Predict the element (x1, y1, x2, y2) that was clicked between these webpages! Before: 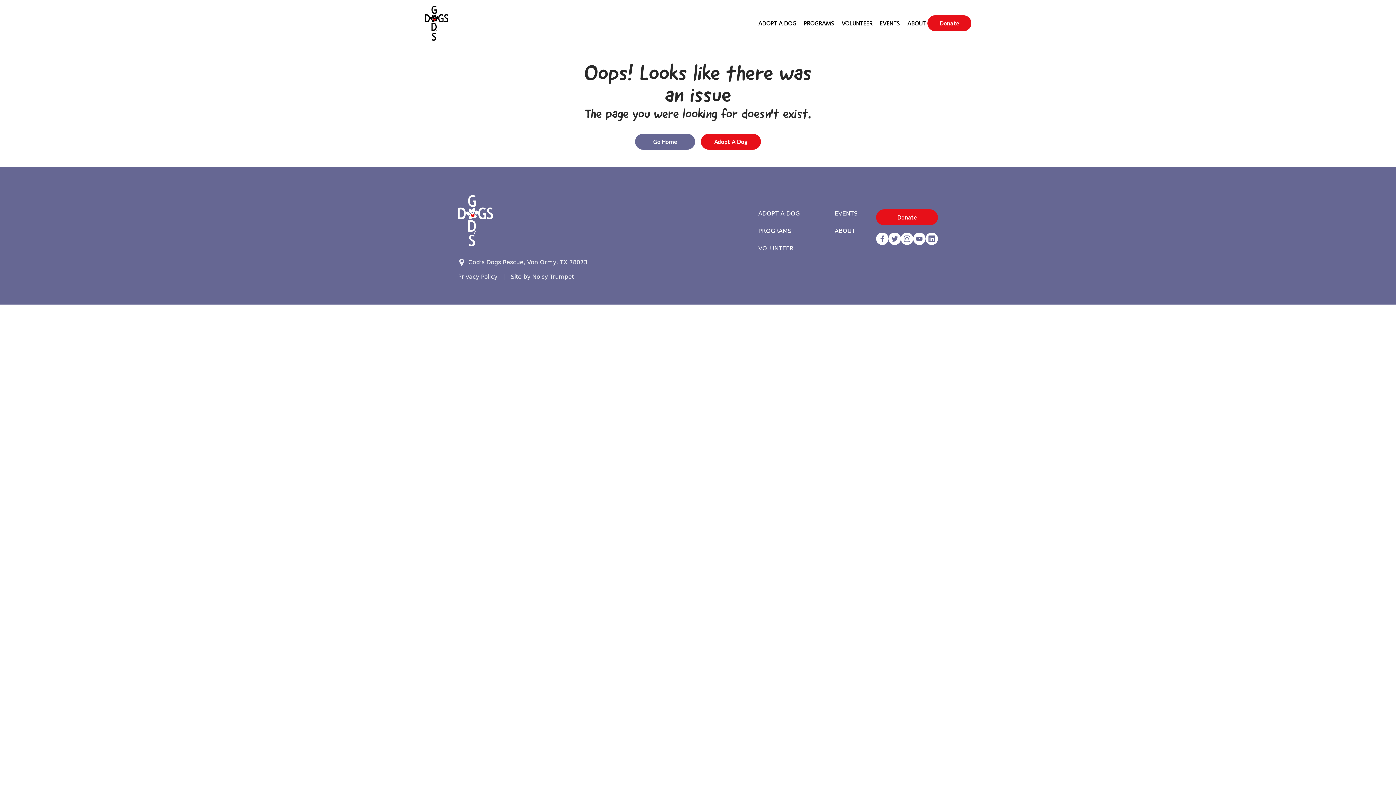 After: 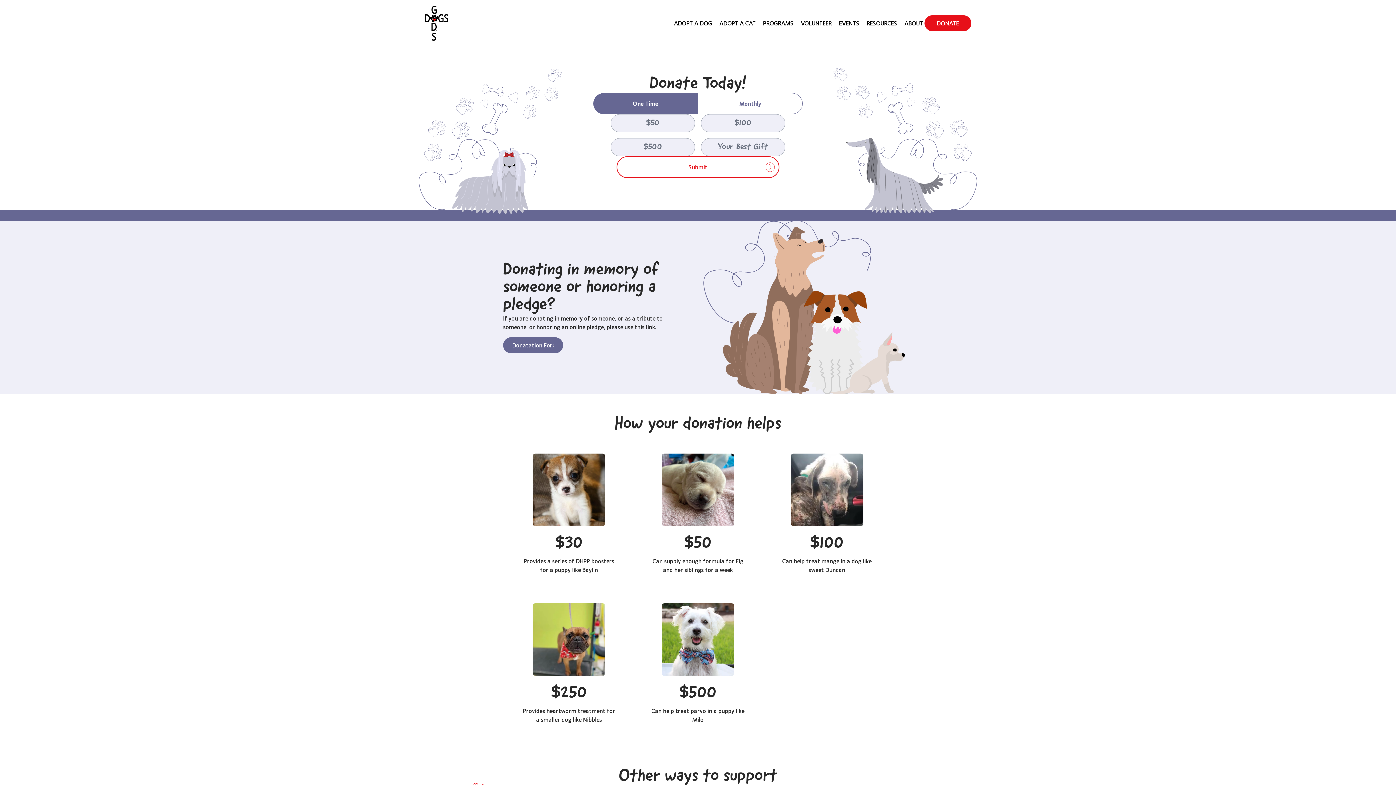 Action: bbox: (876, 209, 938, 225) label: Donate